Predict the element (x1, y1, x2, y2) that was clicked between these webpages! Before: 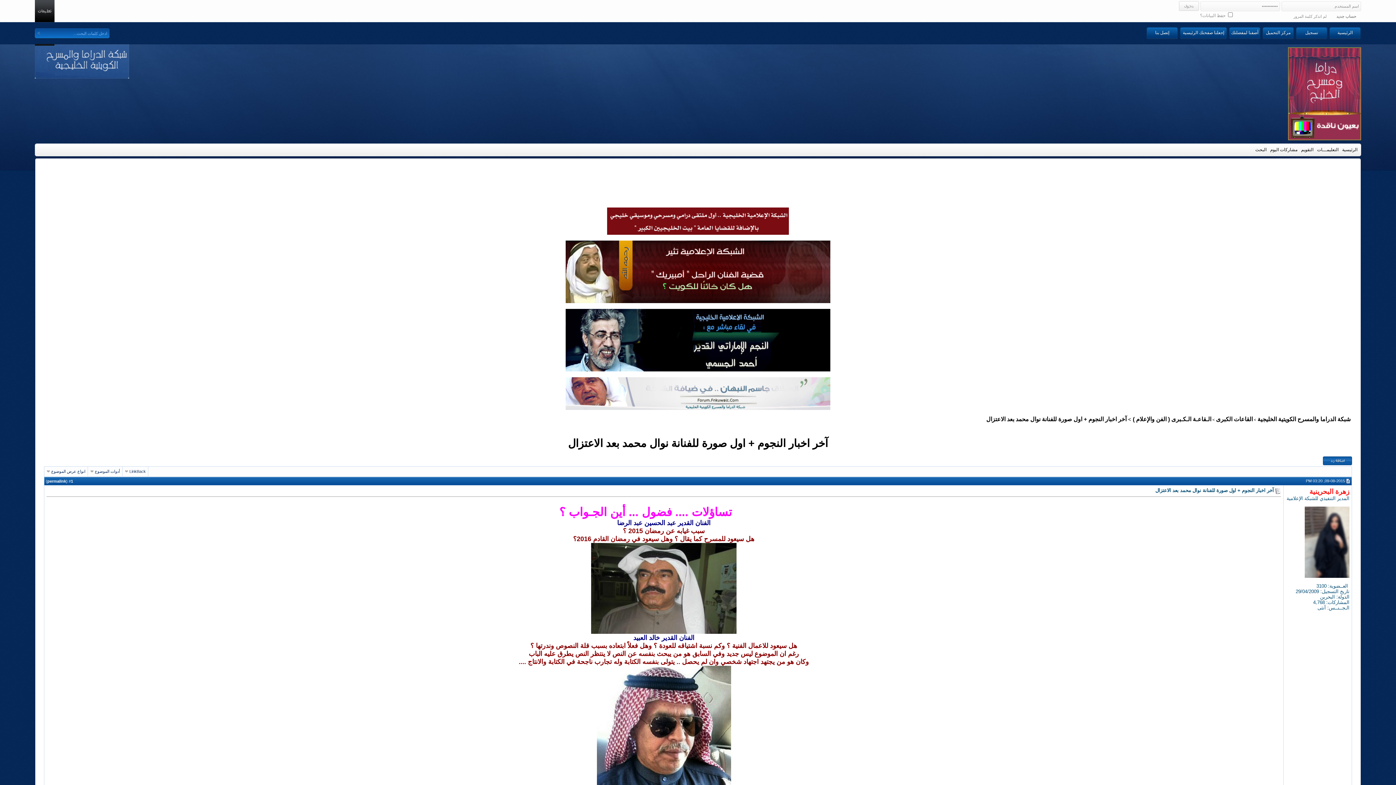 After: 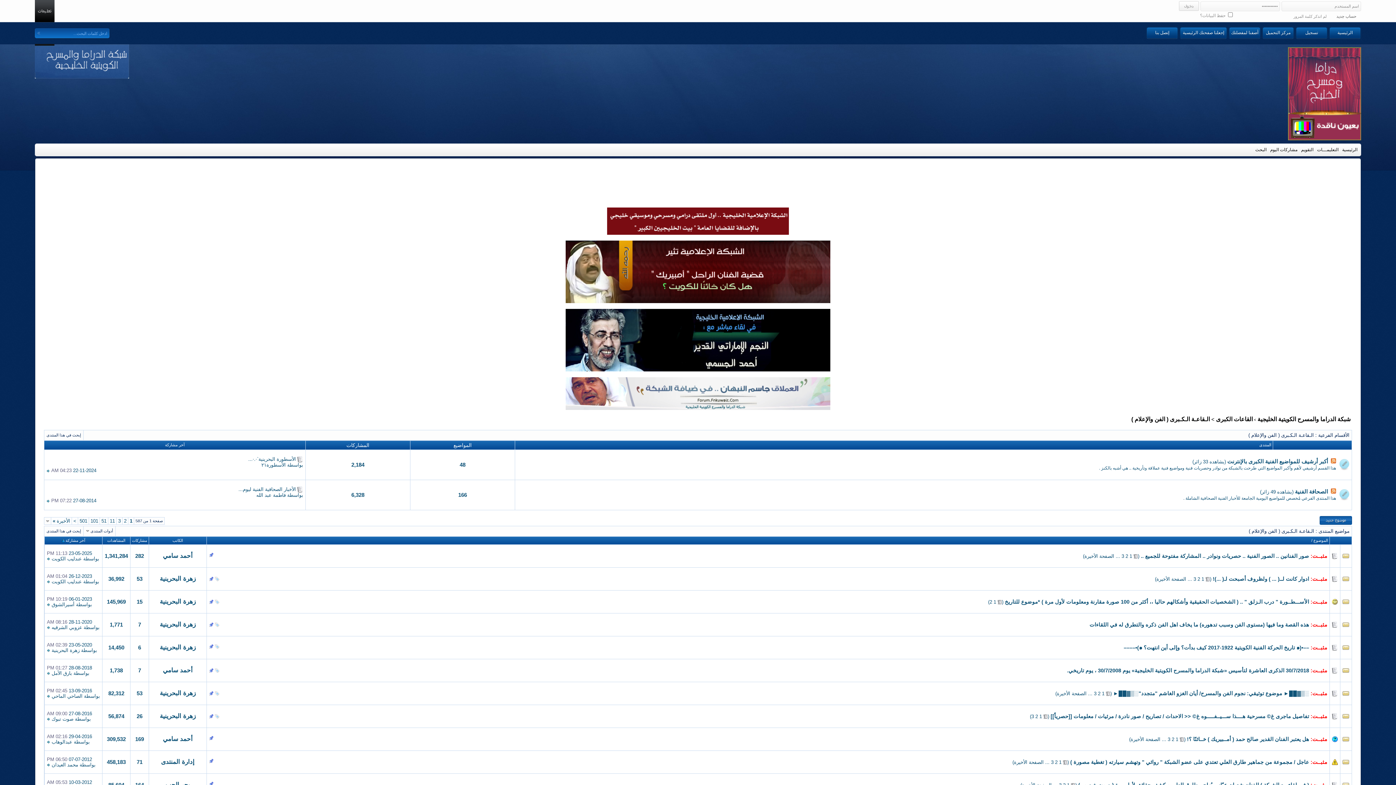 Action: label: الـقاعـة الـكـبرى ( الفن والإعلام ) bbox: (1133, 416, 1211, 422)